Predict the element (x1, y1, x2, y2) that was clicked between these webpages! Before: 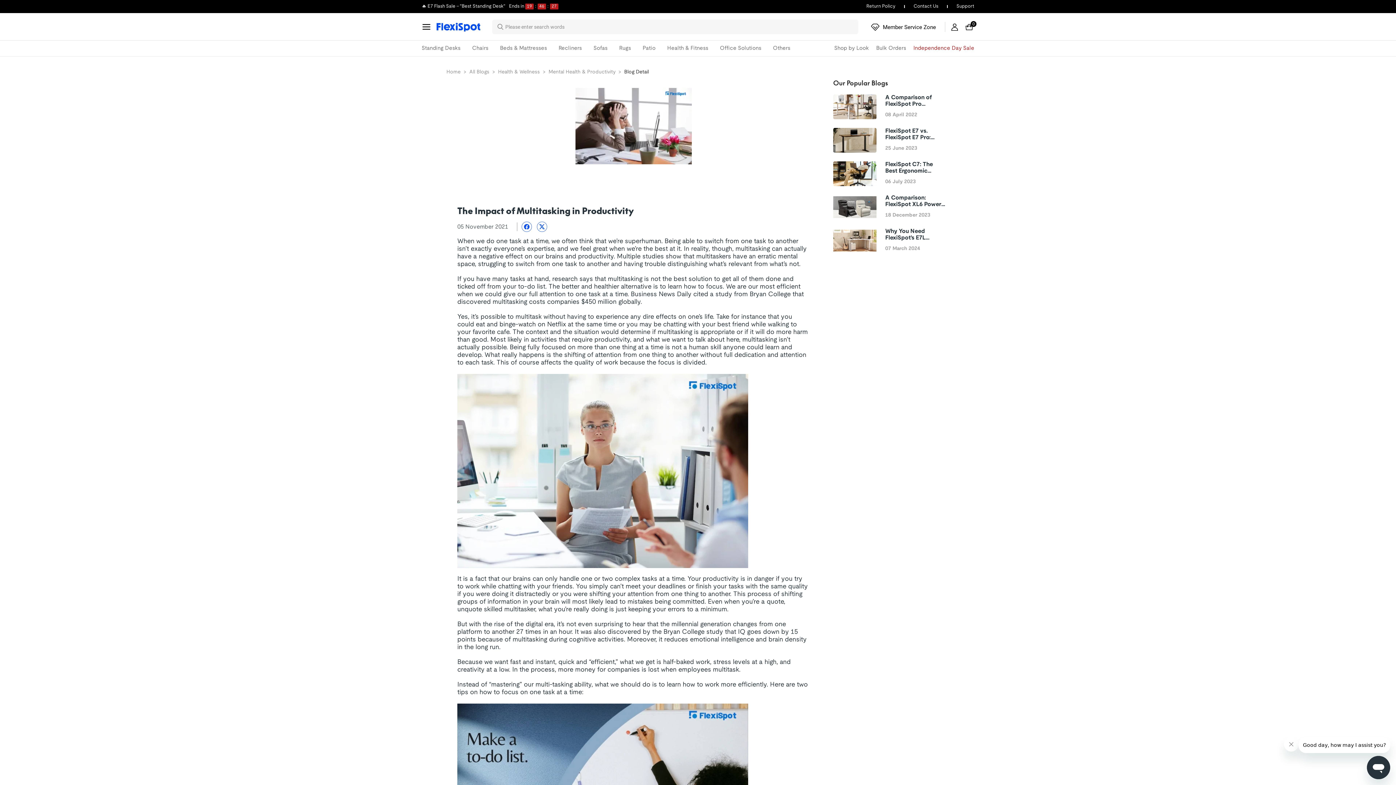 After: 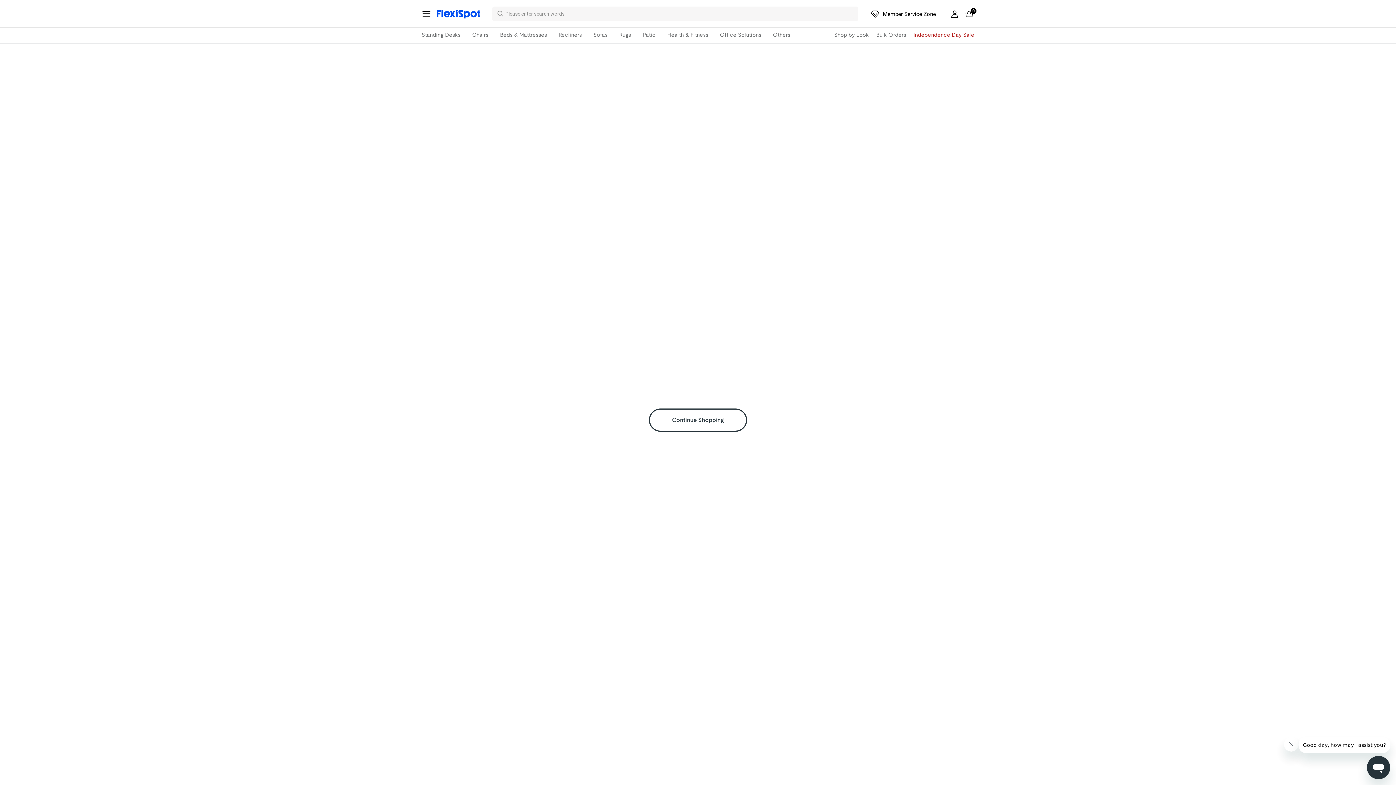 Action: label: 0 bbox: (964, 21, 974, 32)